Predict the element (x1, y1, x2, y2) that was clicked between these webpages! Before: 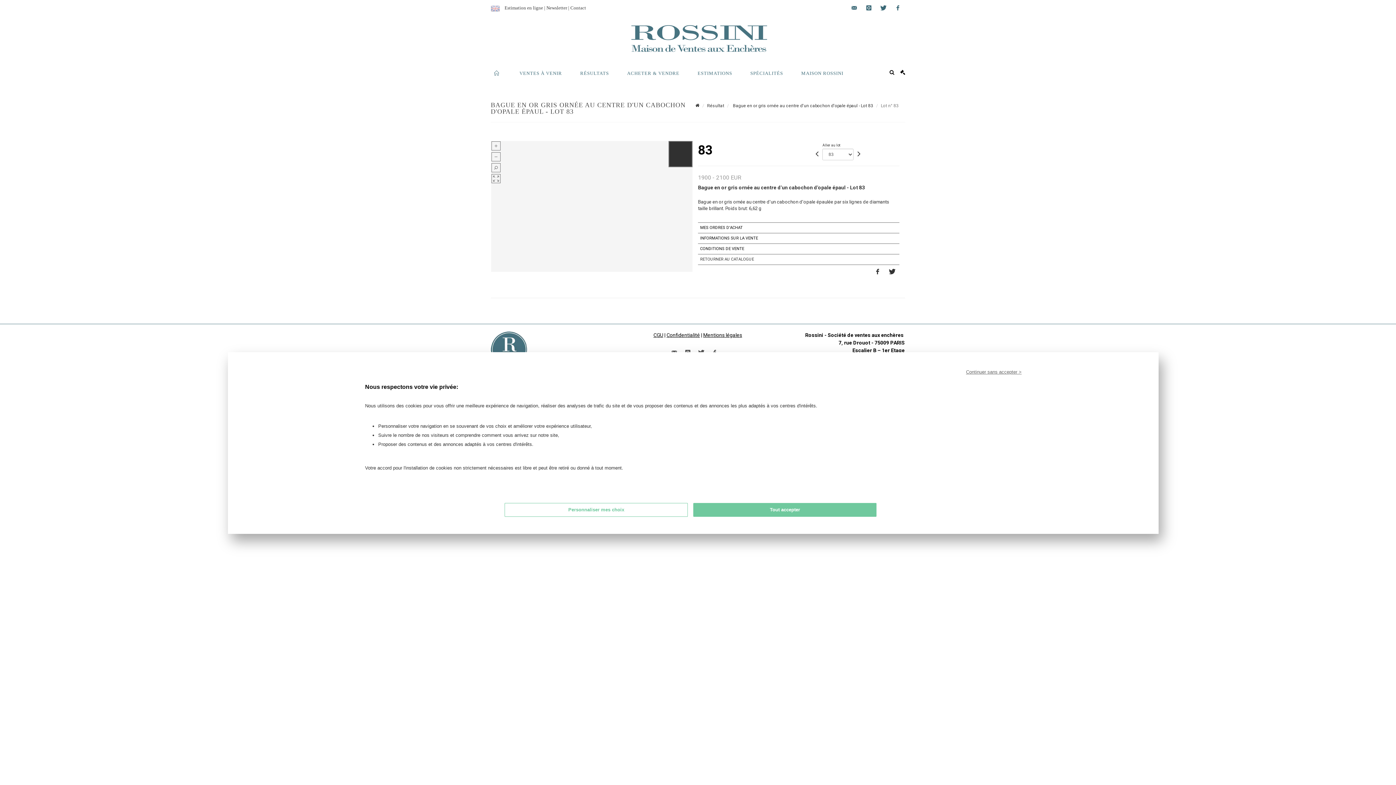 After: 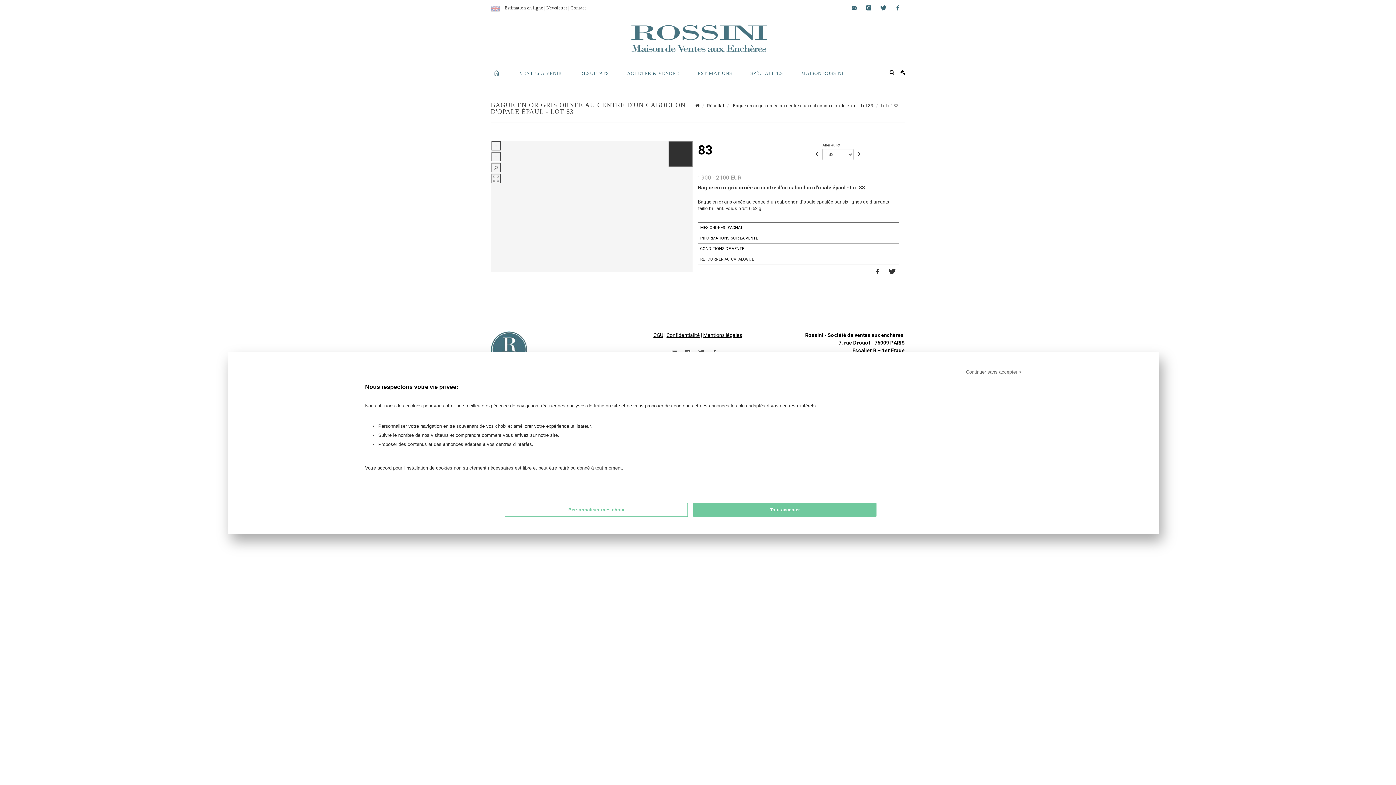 Action: label: Estimation en ligne bbox: (504, 5, 543, 10)